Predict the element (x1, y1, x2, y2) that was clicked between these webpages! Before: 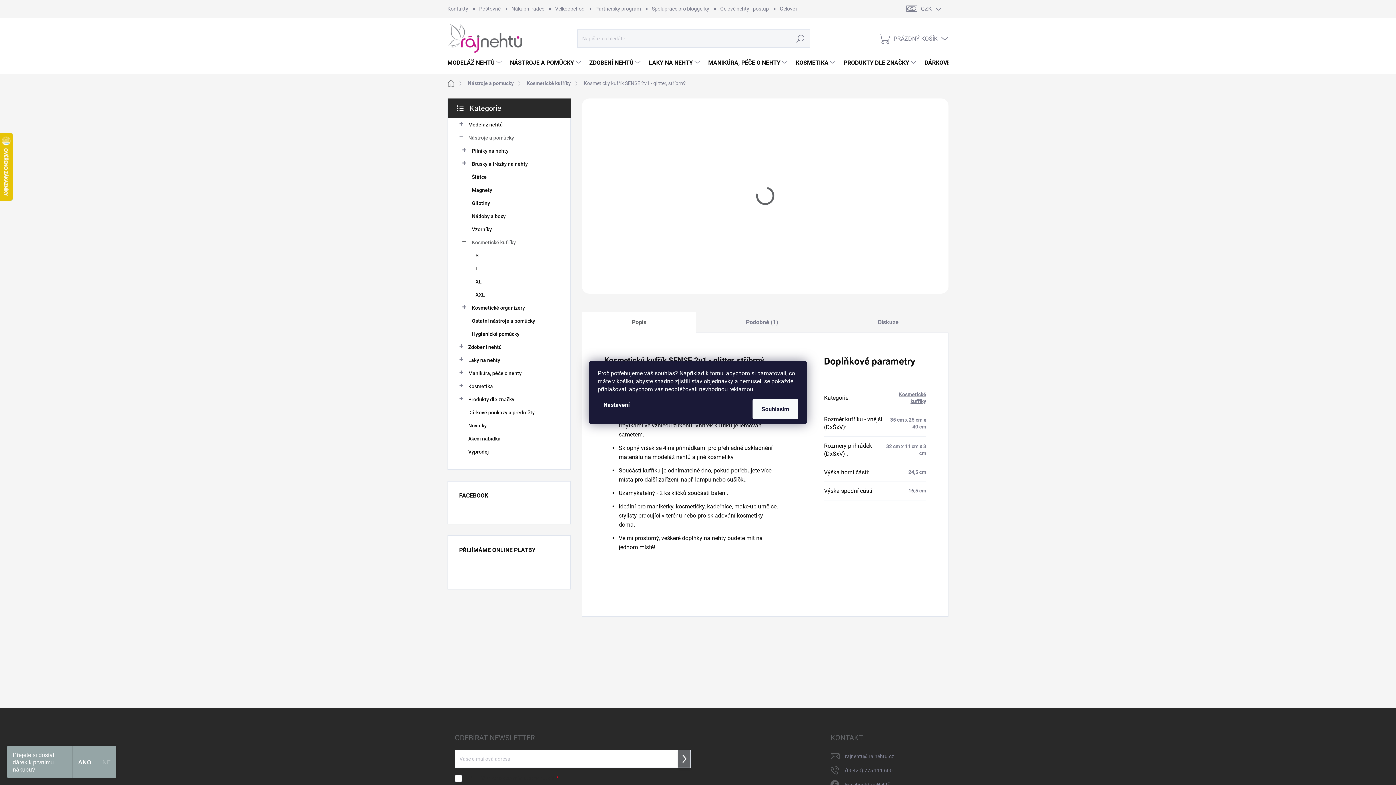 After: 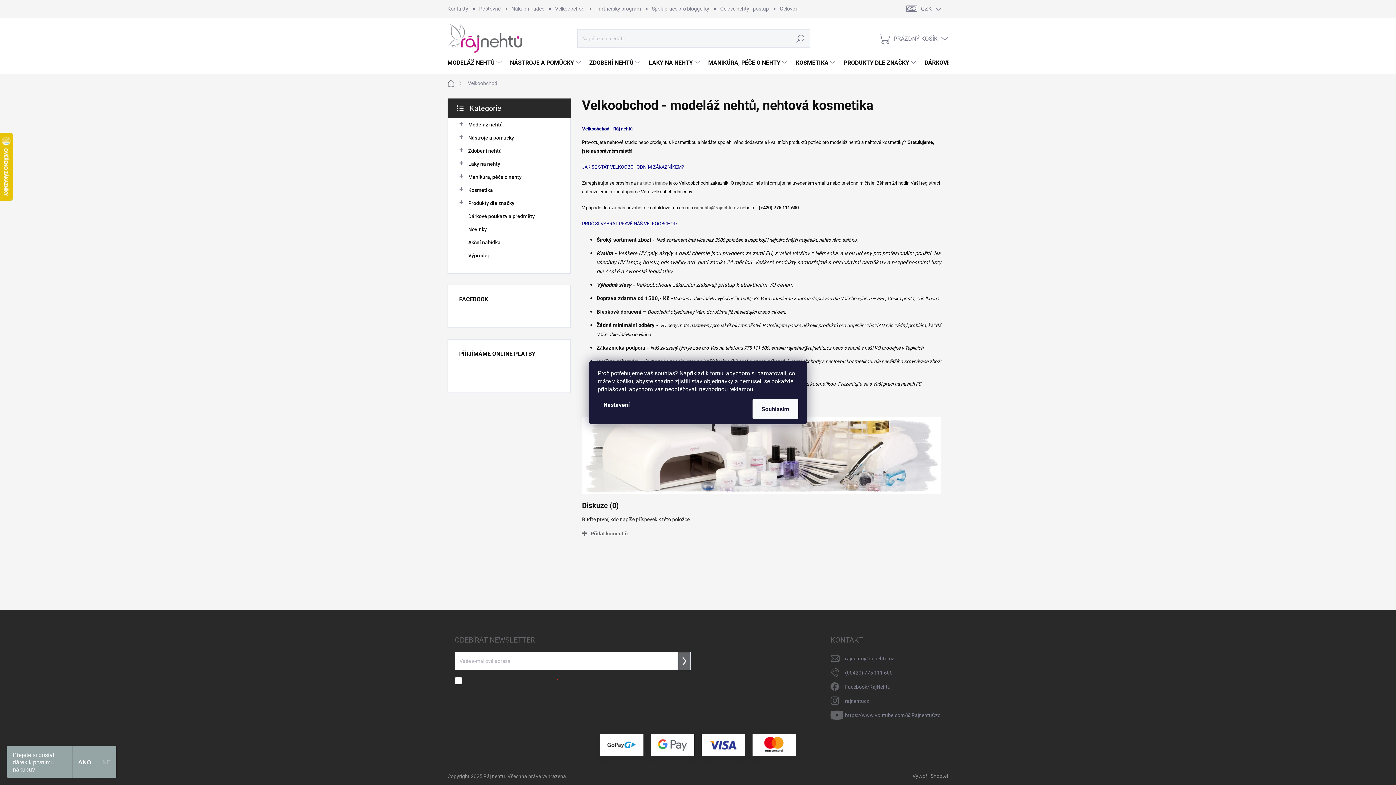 Action: label: Velkoobchod bbox: (549, 0, 590, 17)